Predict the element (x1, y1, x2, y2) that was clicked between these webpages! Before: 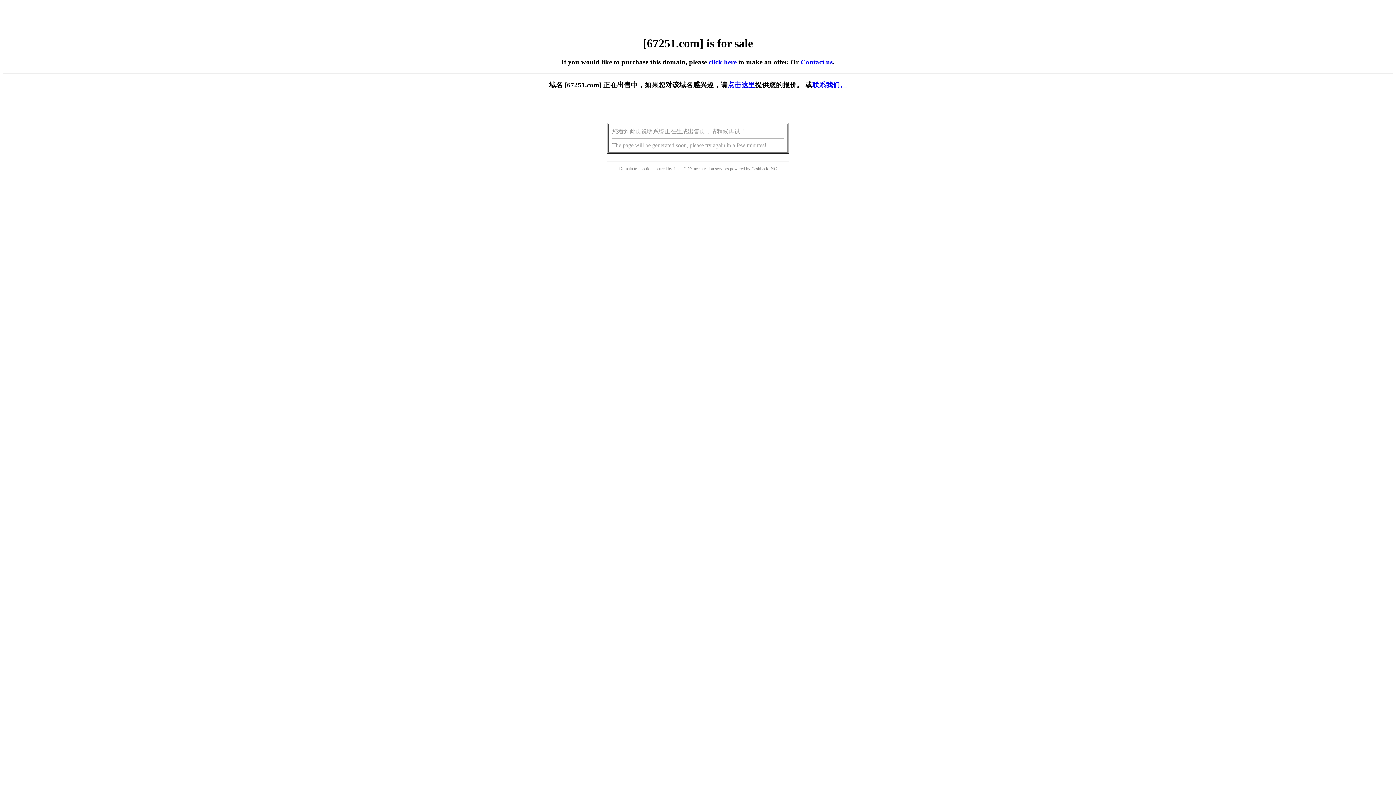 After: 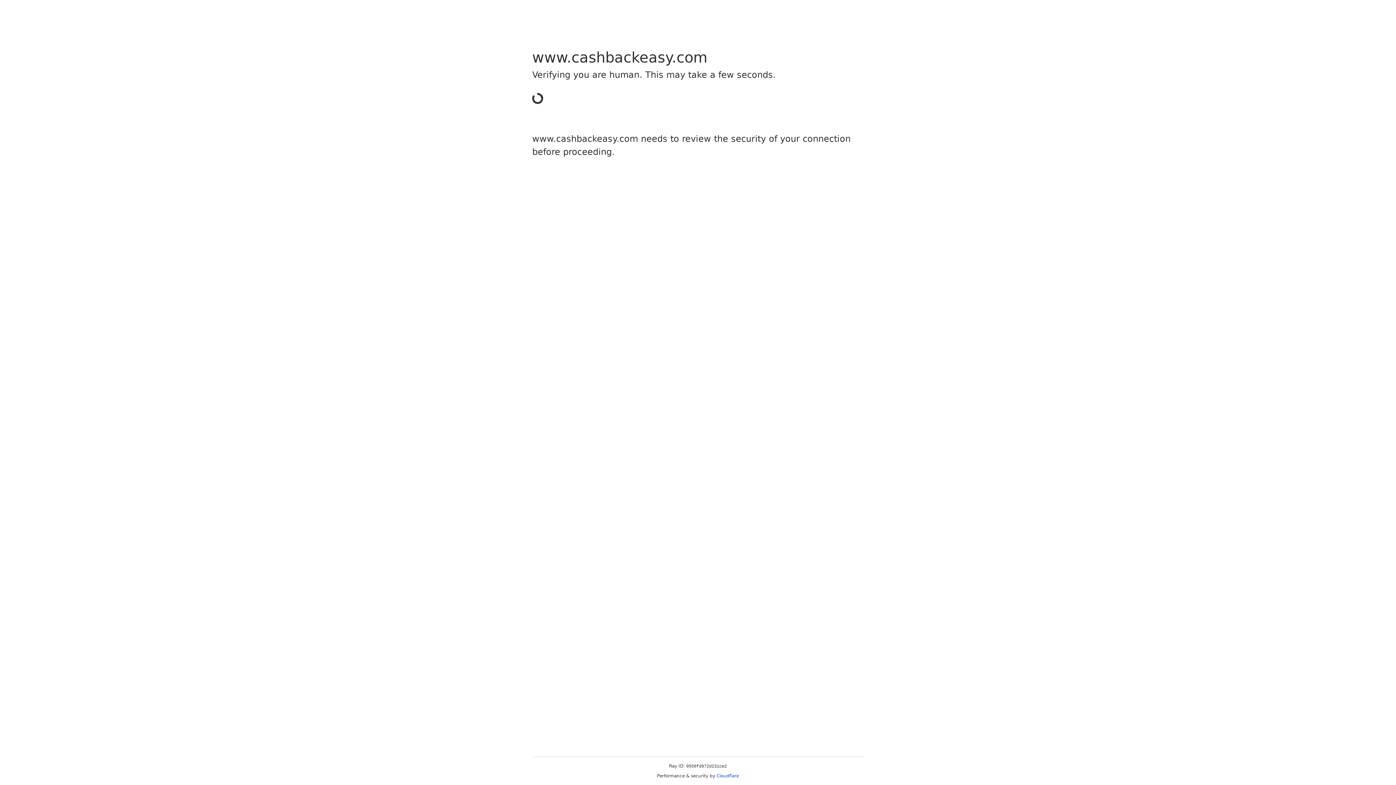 Action: label: Cashback bbox: (751, 166, 768, 171)